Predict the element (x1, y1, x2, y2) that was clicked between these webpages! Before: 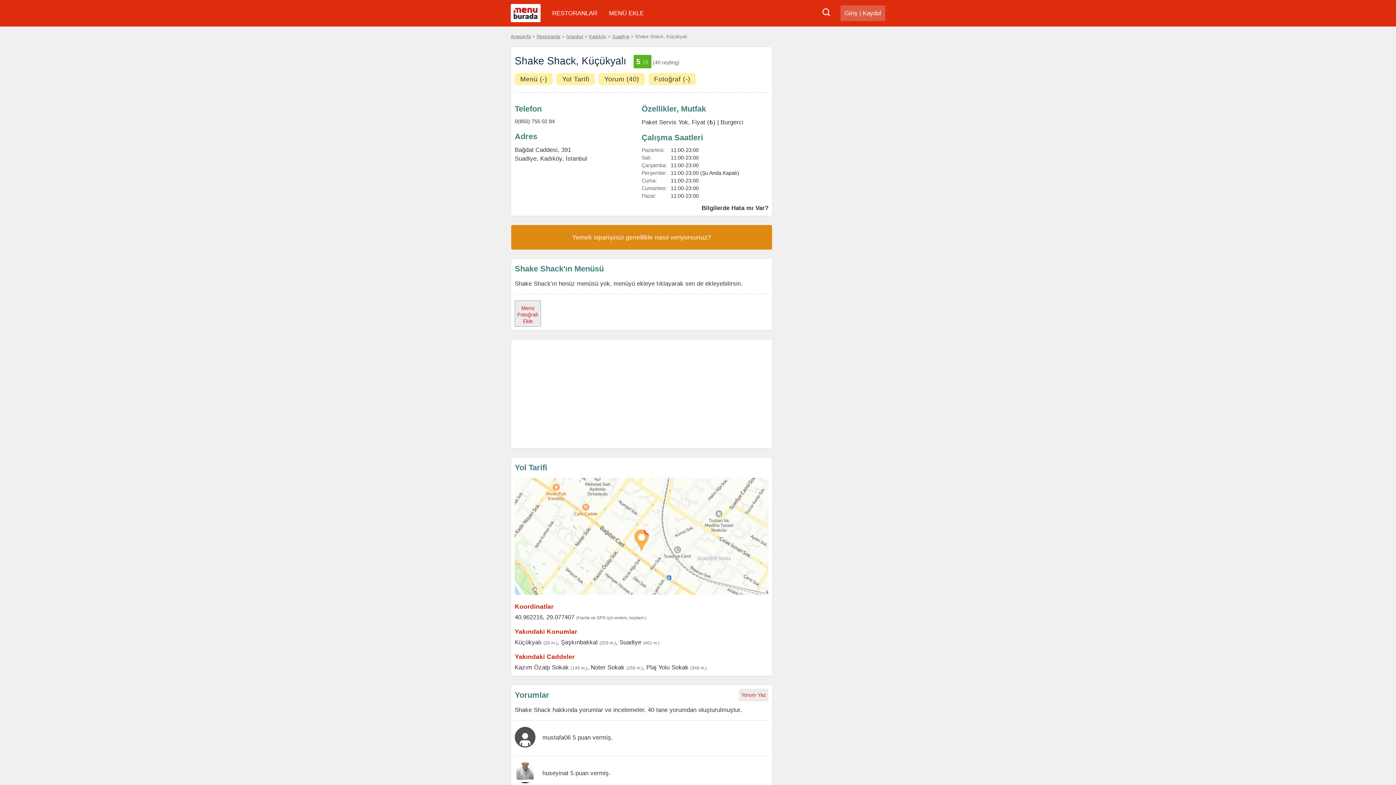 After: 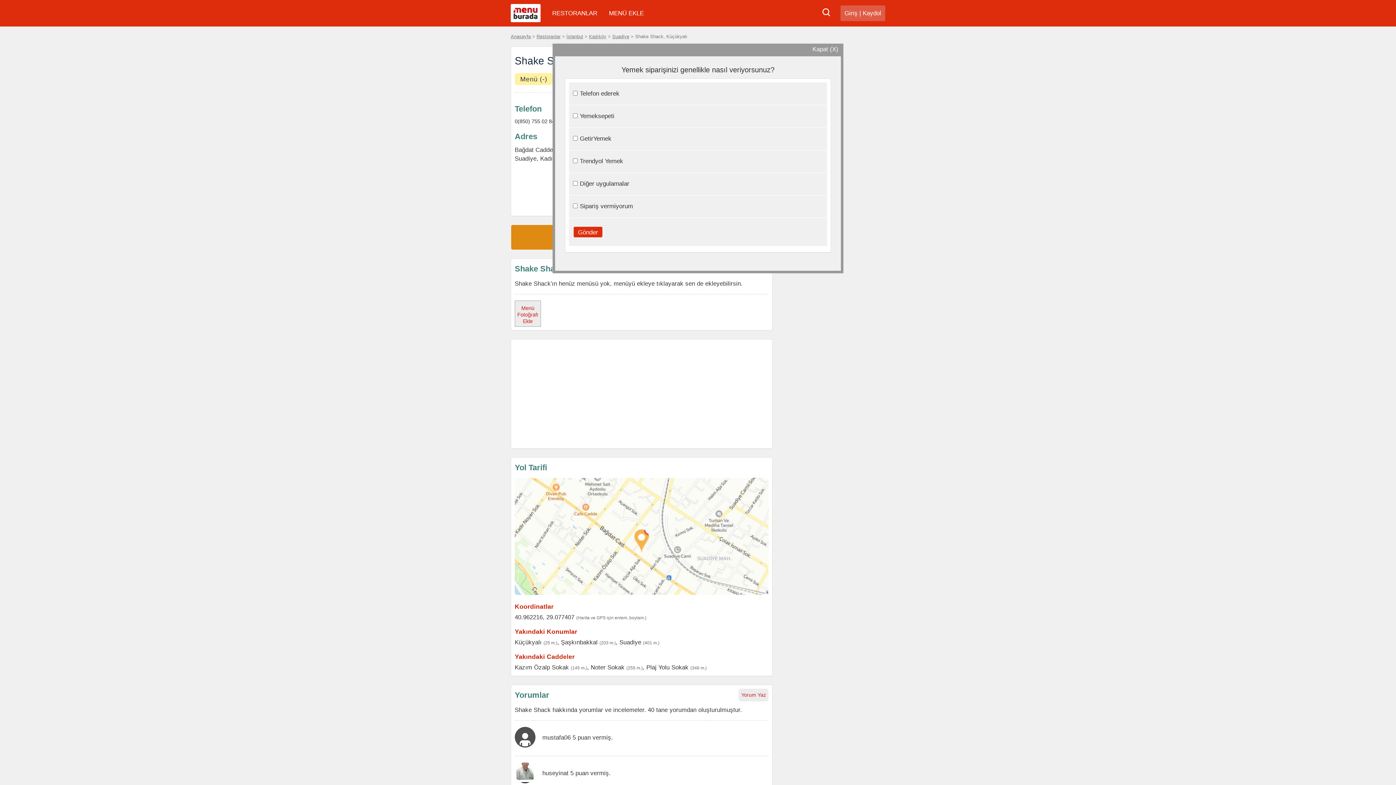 Action: bbox: (514, 233, 768, 241) label: Yemek siparişinizi genellikle nasıl veriyorsunuz?